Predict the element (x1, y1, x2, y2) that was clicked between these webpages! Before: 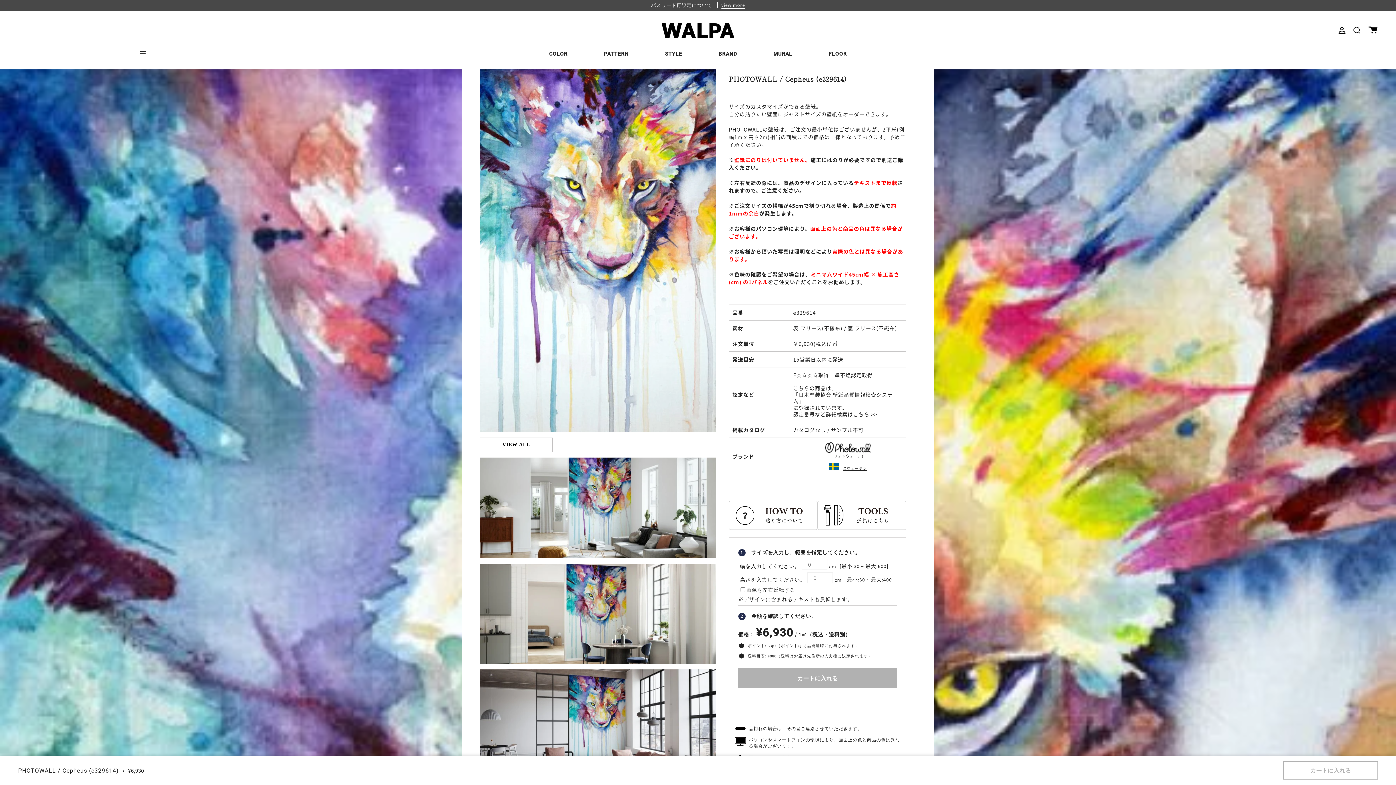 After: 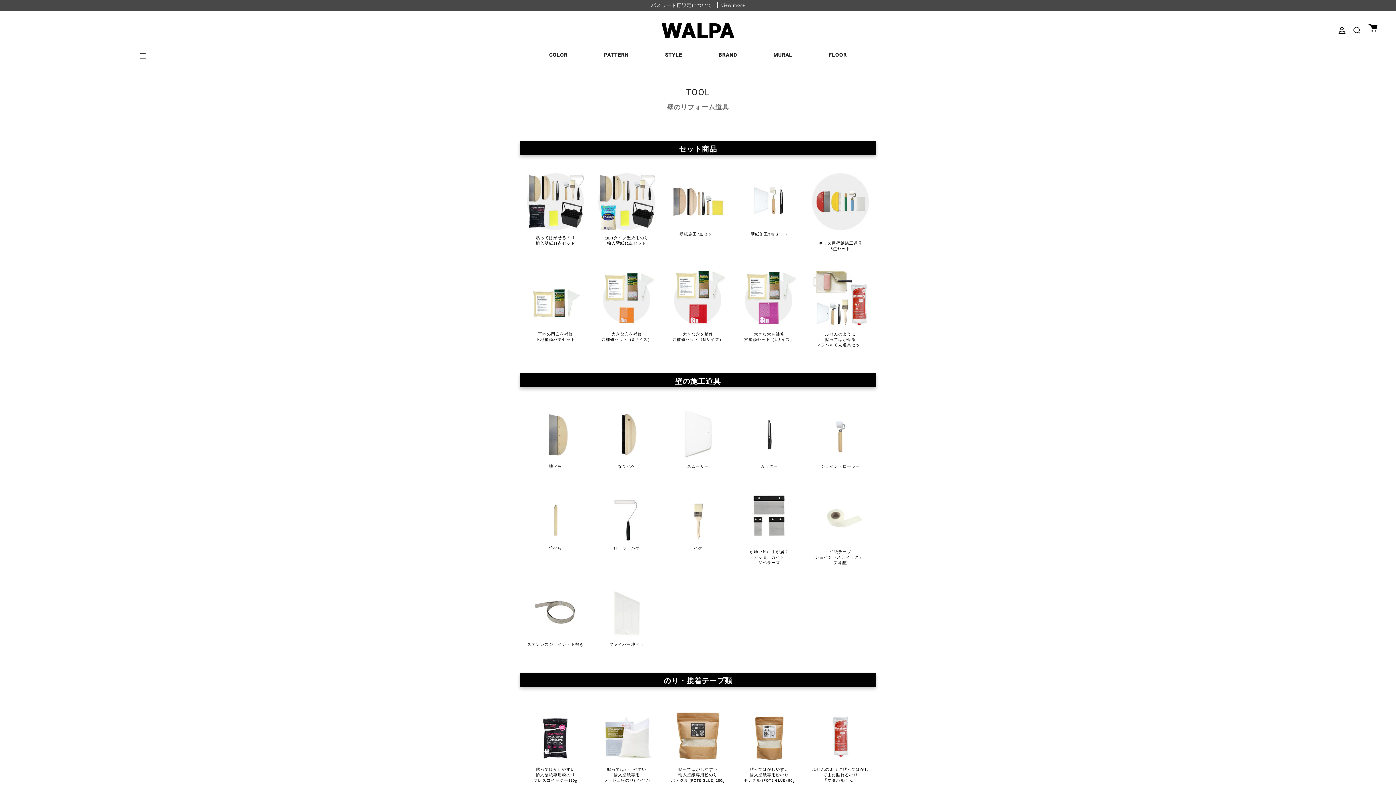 Action: label: 道具はこちら bbox: (822, 502, 901, 529)